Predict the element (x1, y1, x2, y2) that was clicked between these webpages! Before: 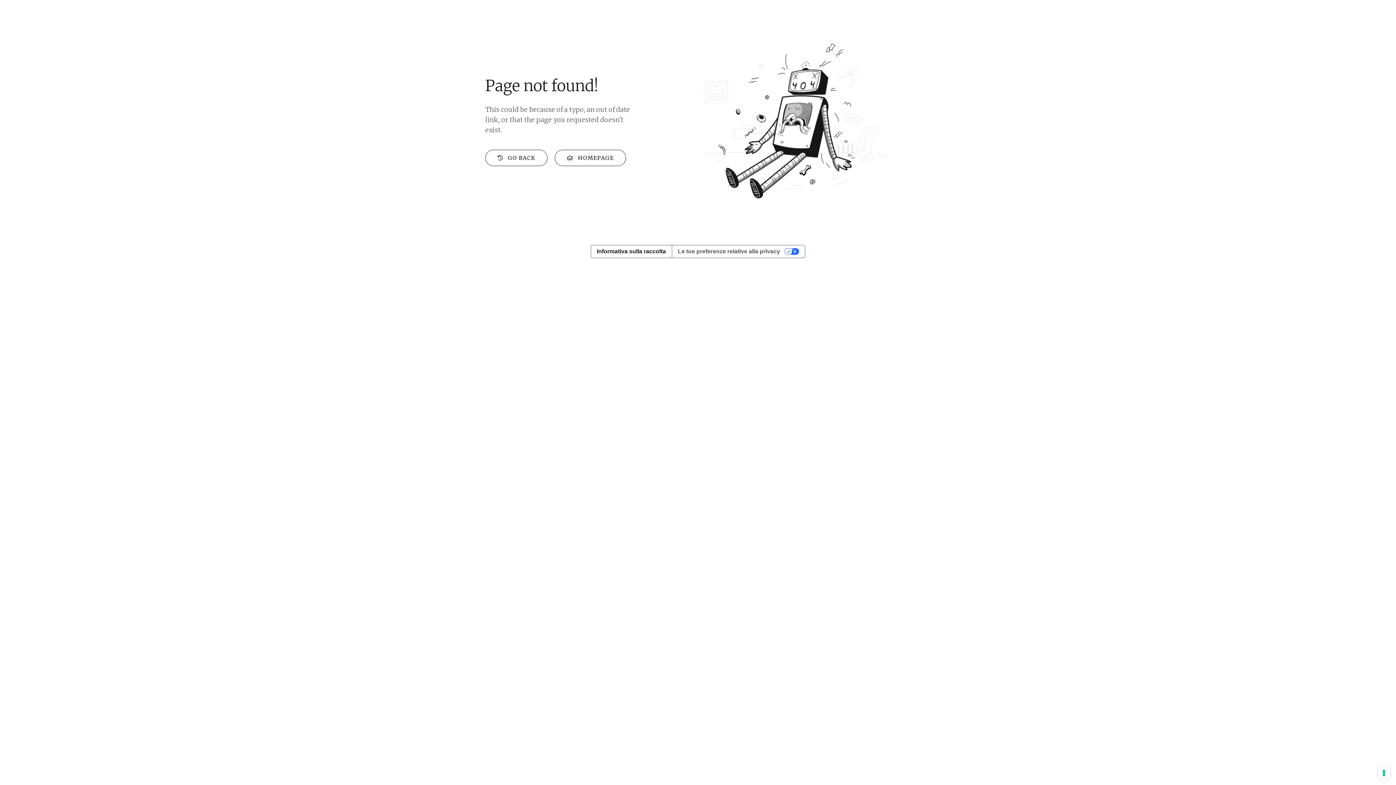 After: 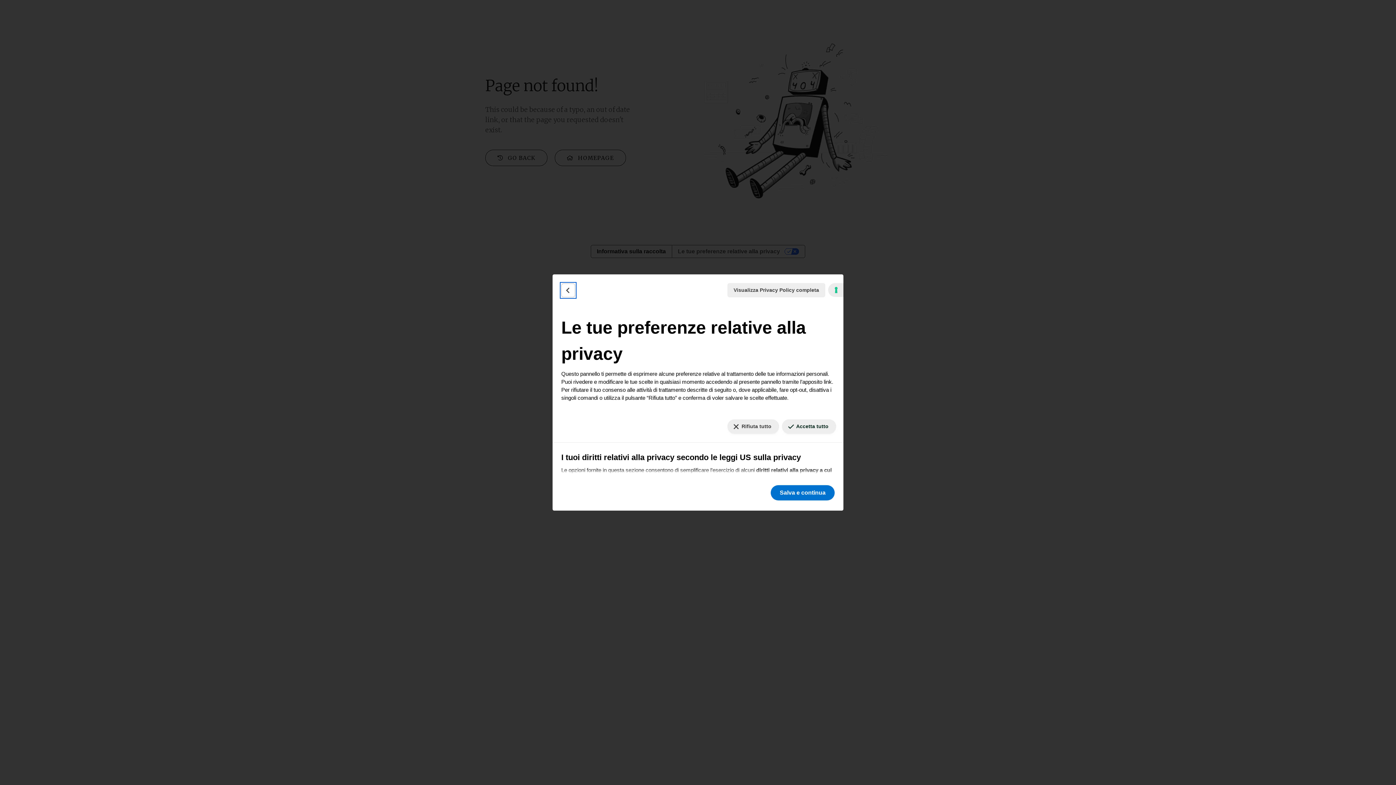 Action: label: Le tue preferenze relative alla privacy bbox: (671, 245, 805, 257)